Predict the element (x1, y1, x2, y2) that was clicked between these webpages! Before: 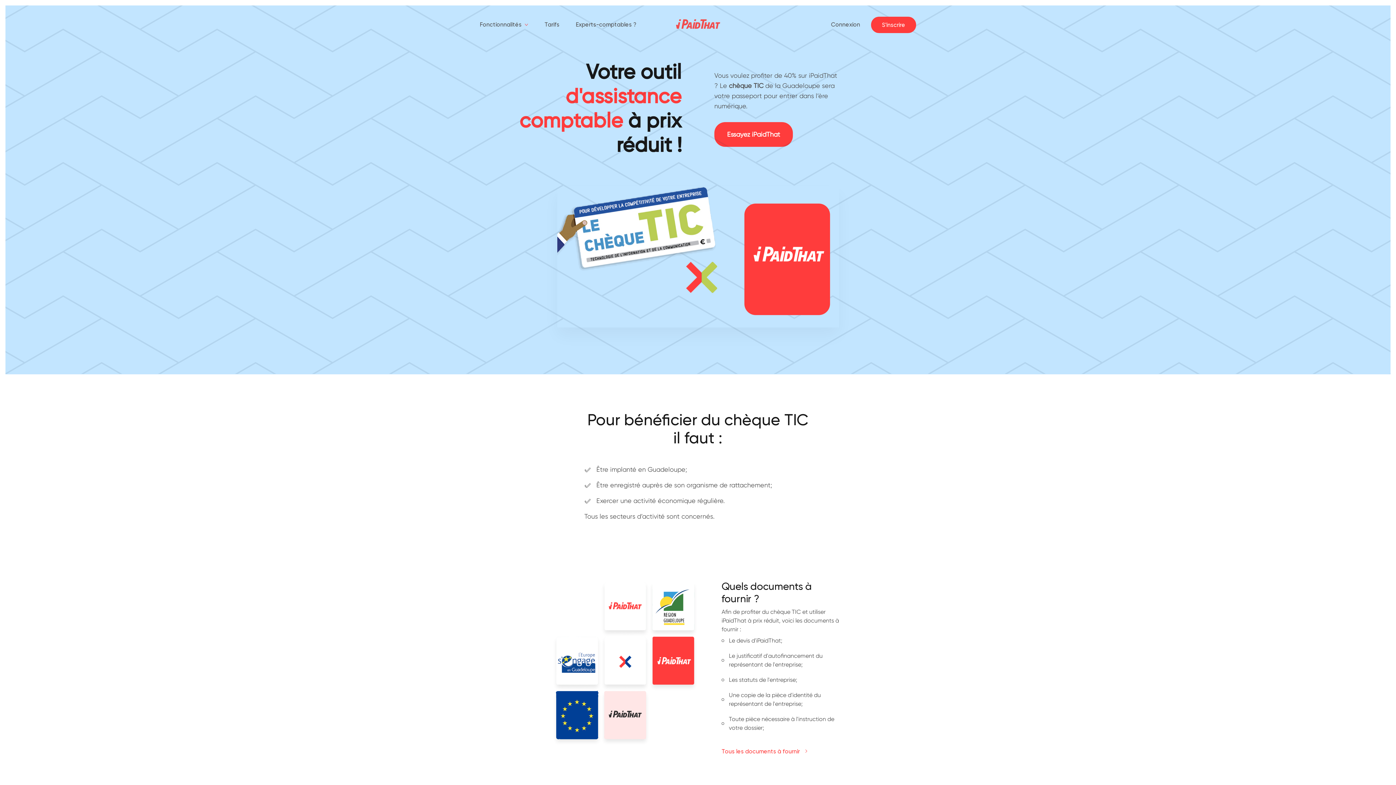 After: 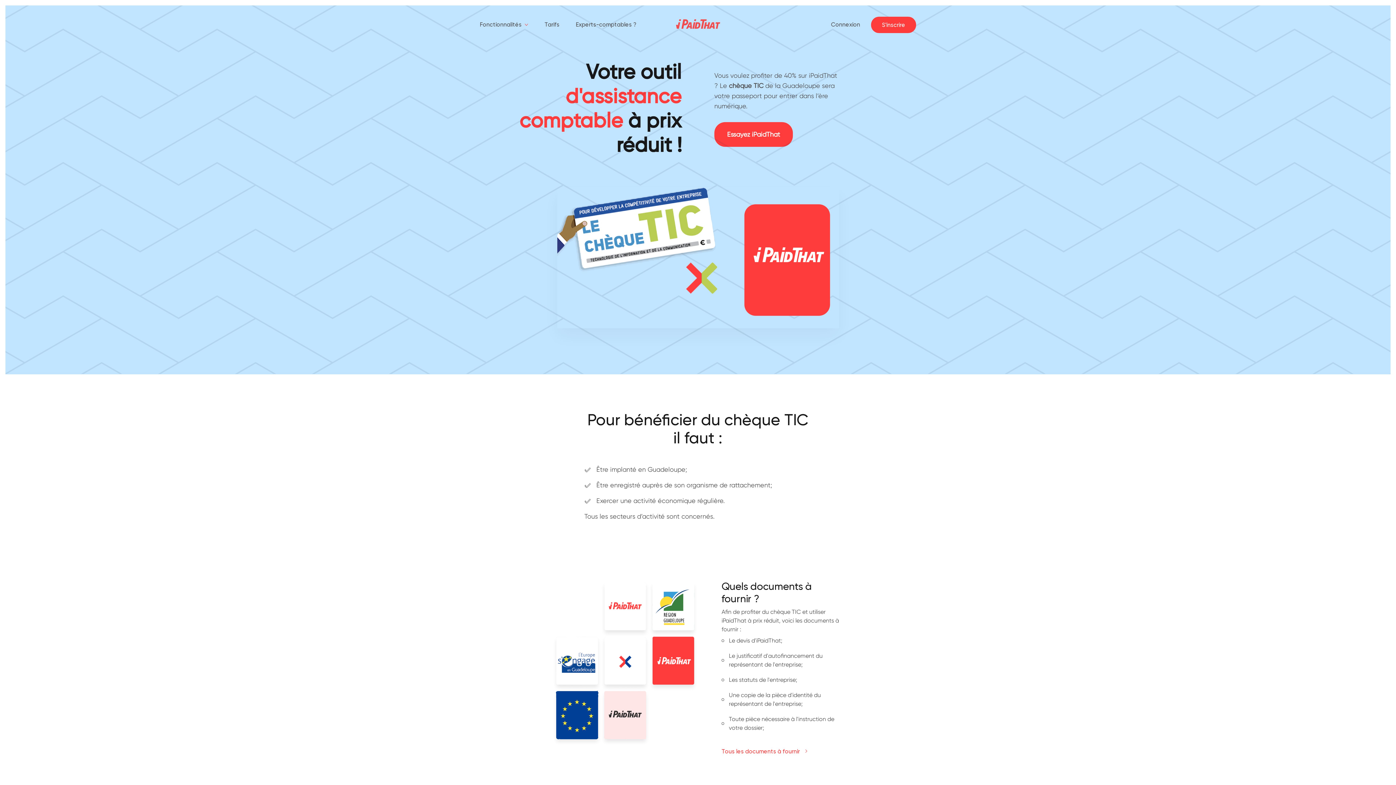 Action: label: Tarifs bbox: (544, 12, 559, 36)